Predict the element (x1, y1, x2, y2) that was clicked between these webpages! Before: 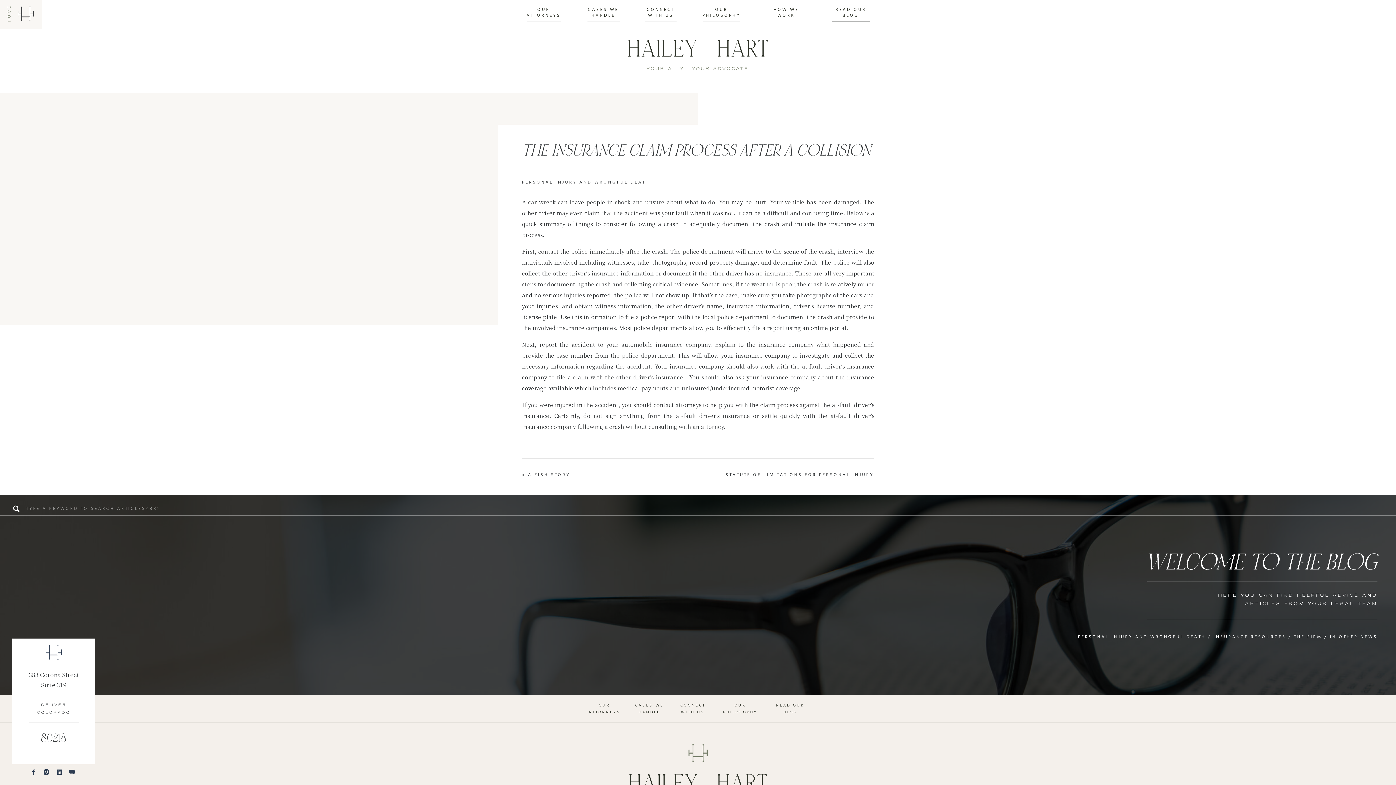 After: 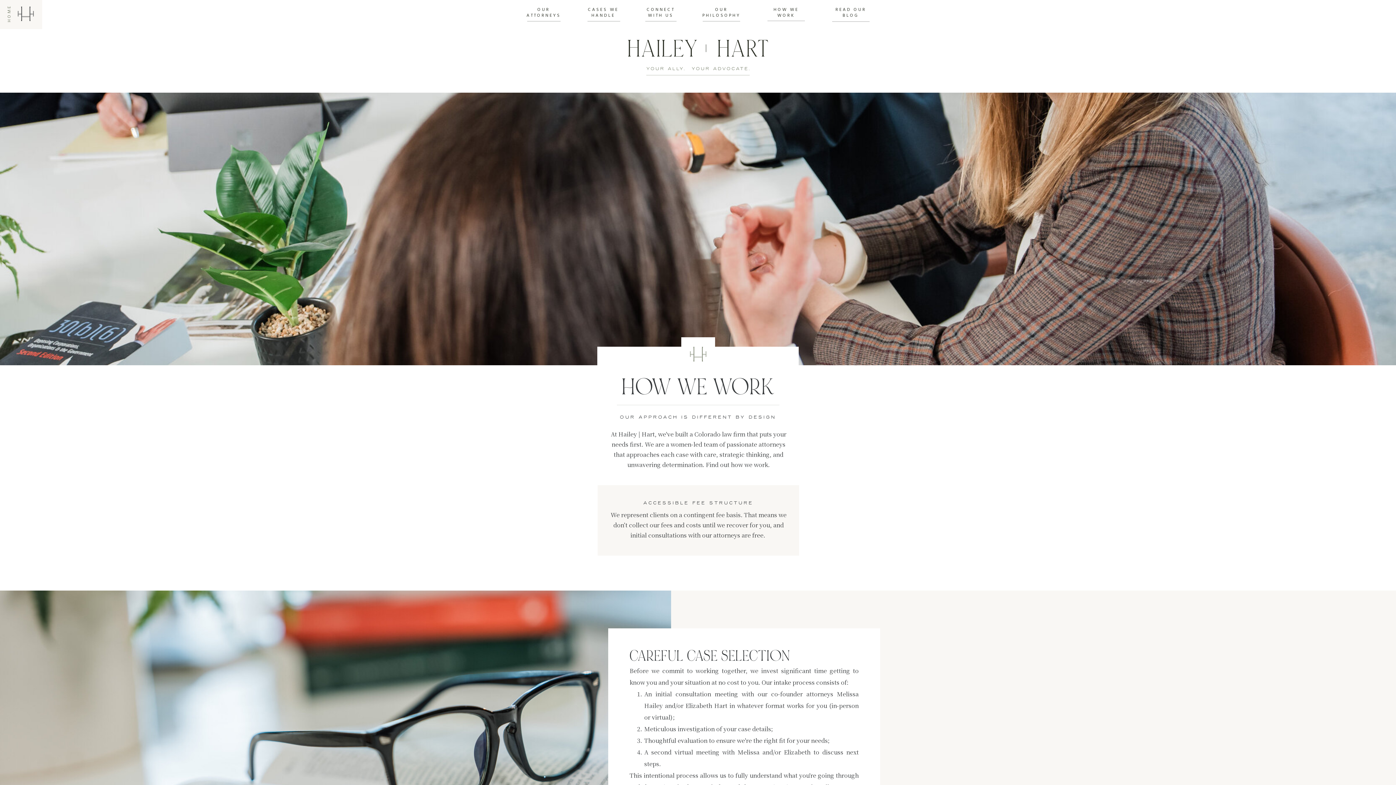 Action: label: HOW WE WORK bbox: (766, 7, 805, 18)